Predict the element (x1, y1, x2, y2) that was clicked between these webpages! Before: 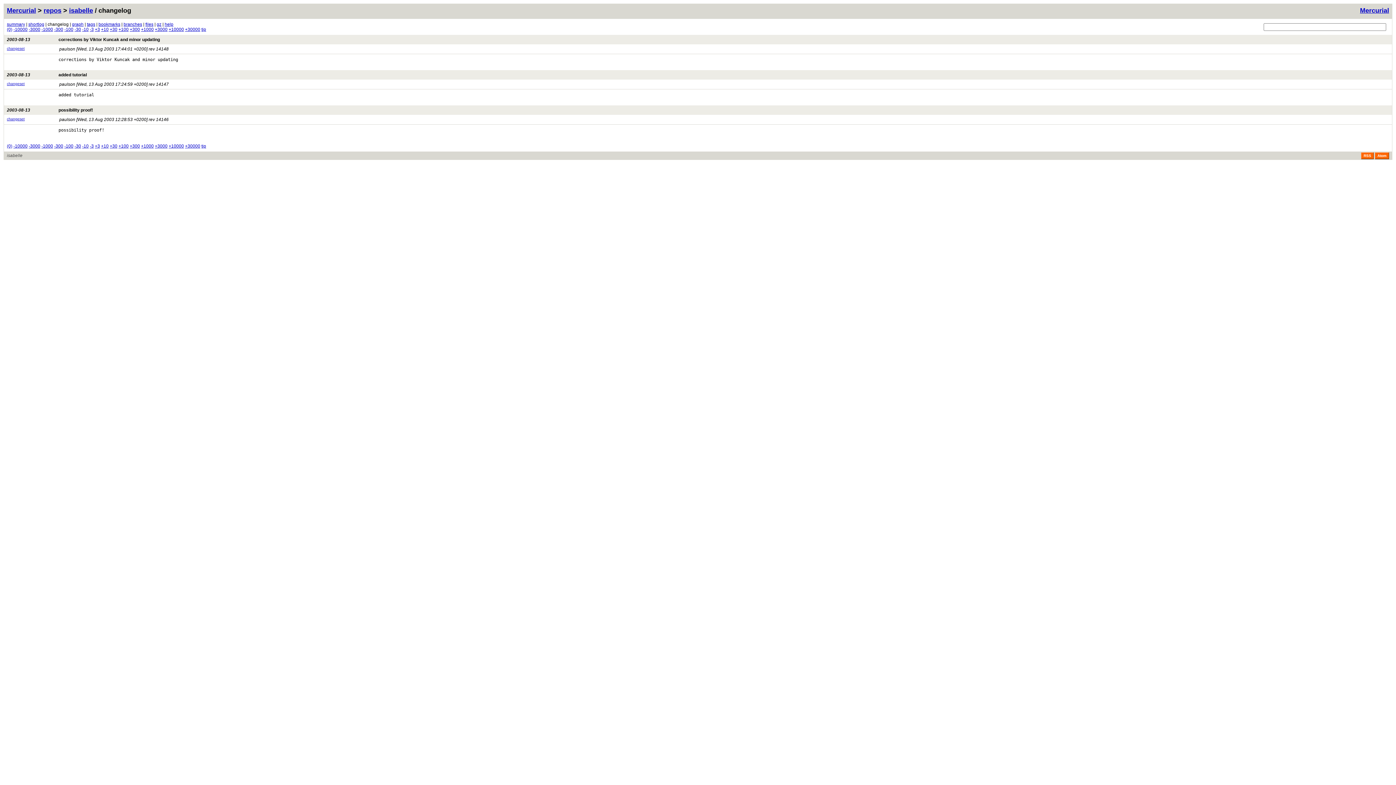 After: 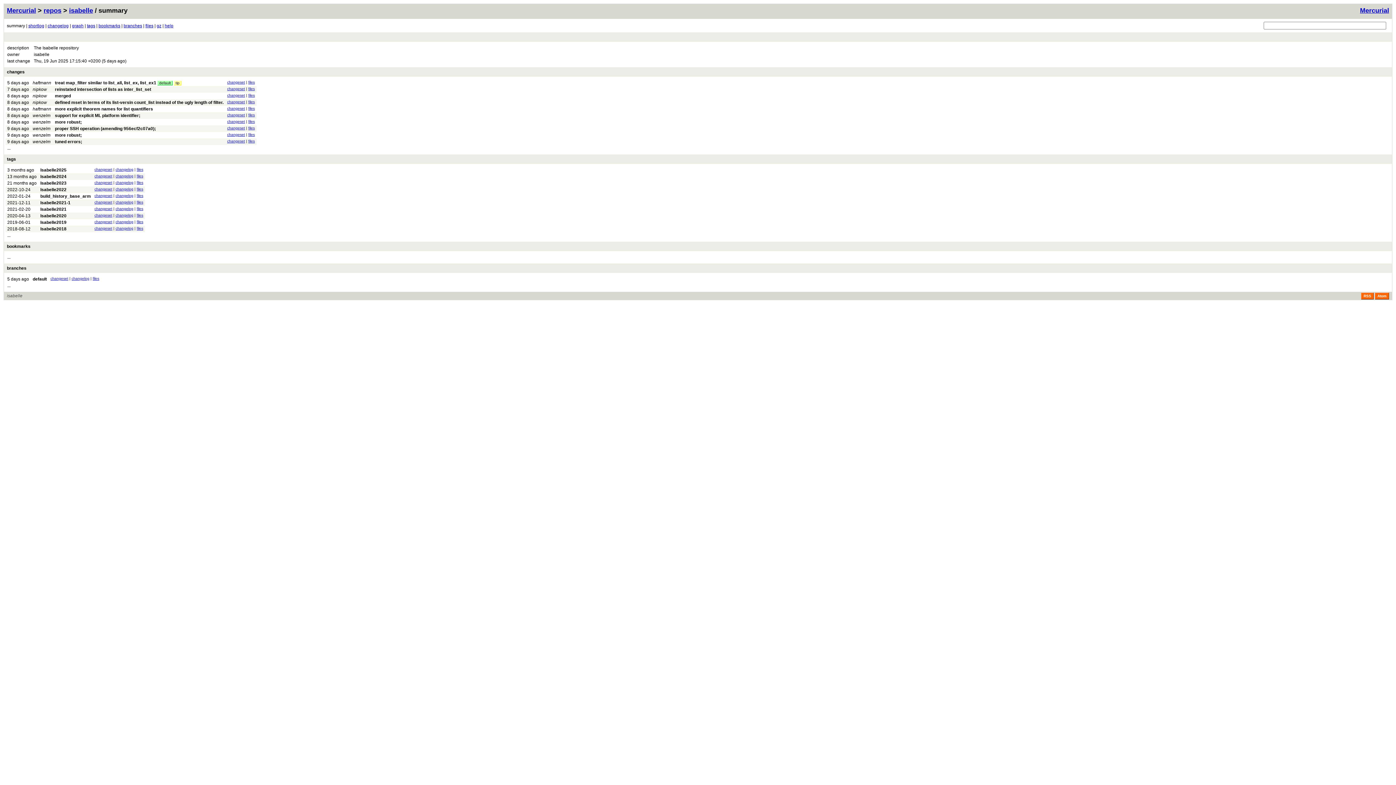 Action: bbox: (69, 6, 93, 14) label: isabelle